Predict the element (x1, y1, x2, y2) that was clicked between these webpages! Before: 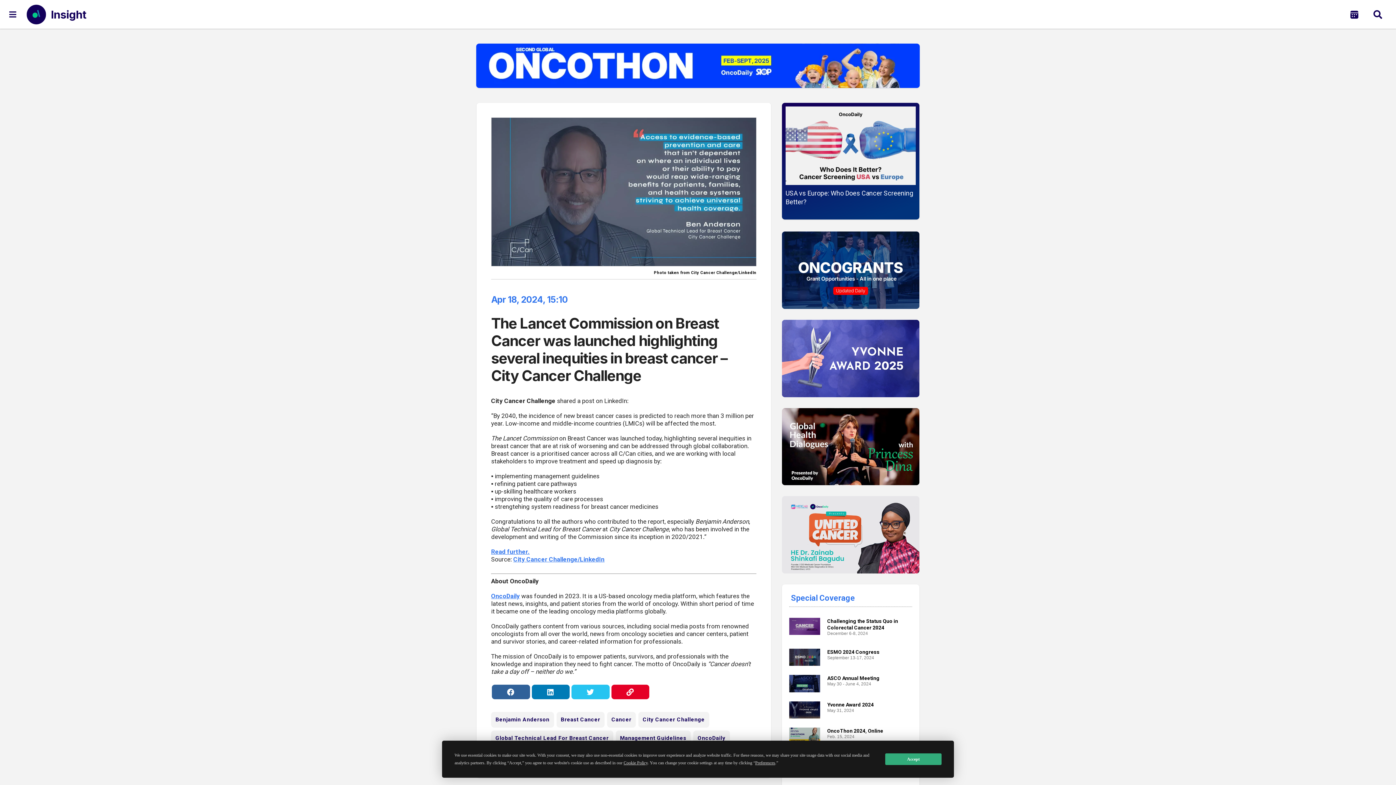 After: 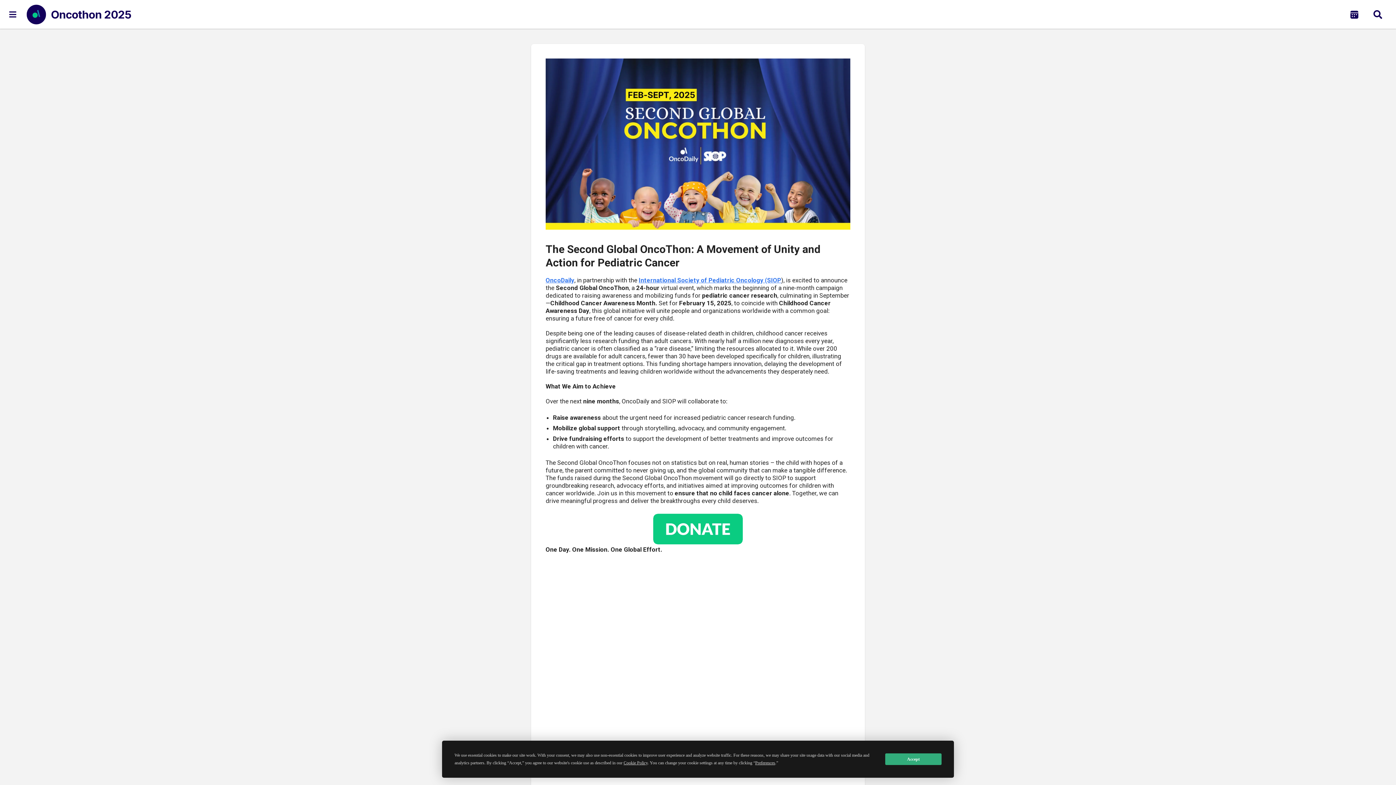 Action: label: OncodailyJournal bbox: (476, 43, 920, 88)